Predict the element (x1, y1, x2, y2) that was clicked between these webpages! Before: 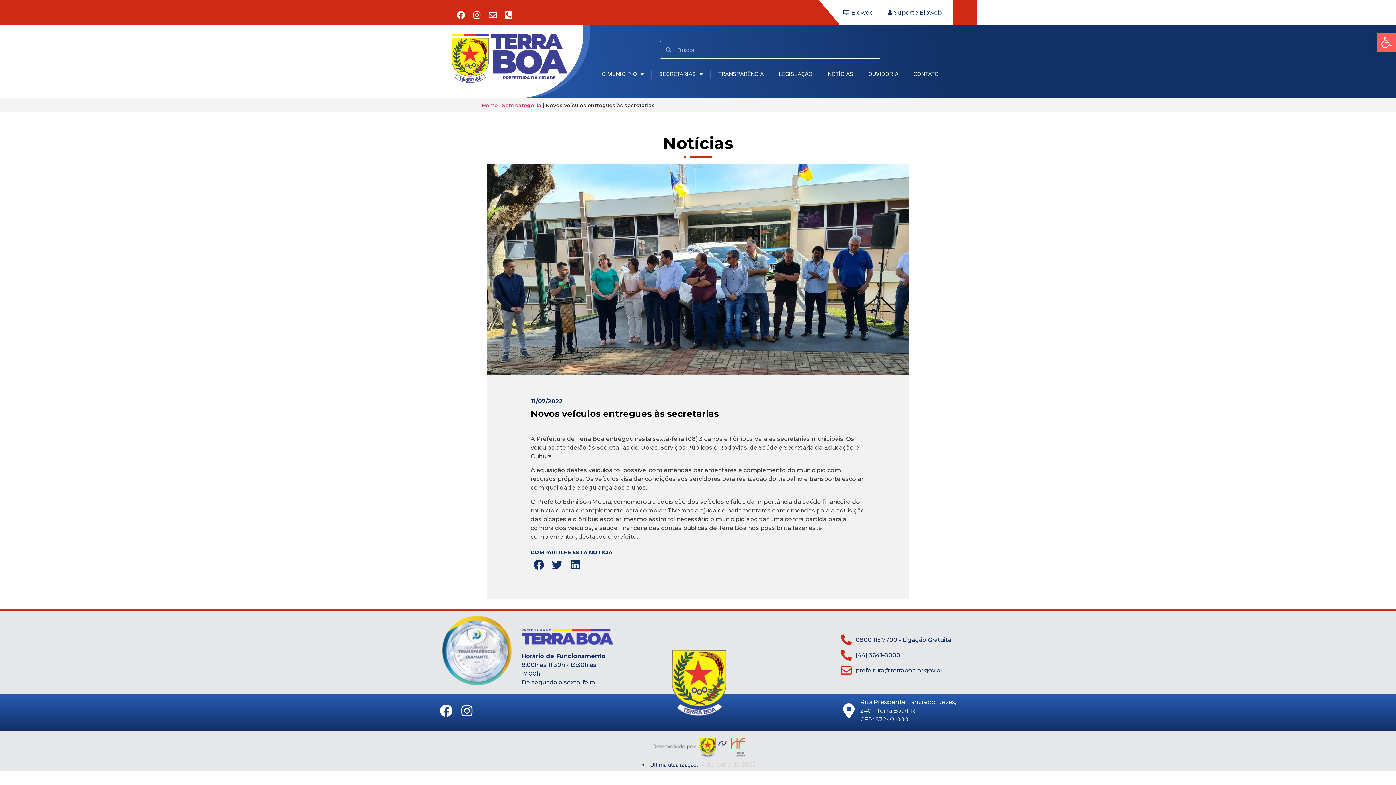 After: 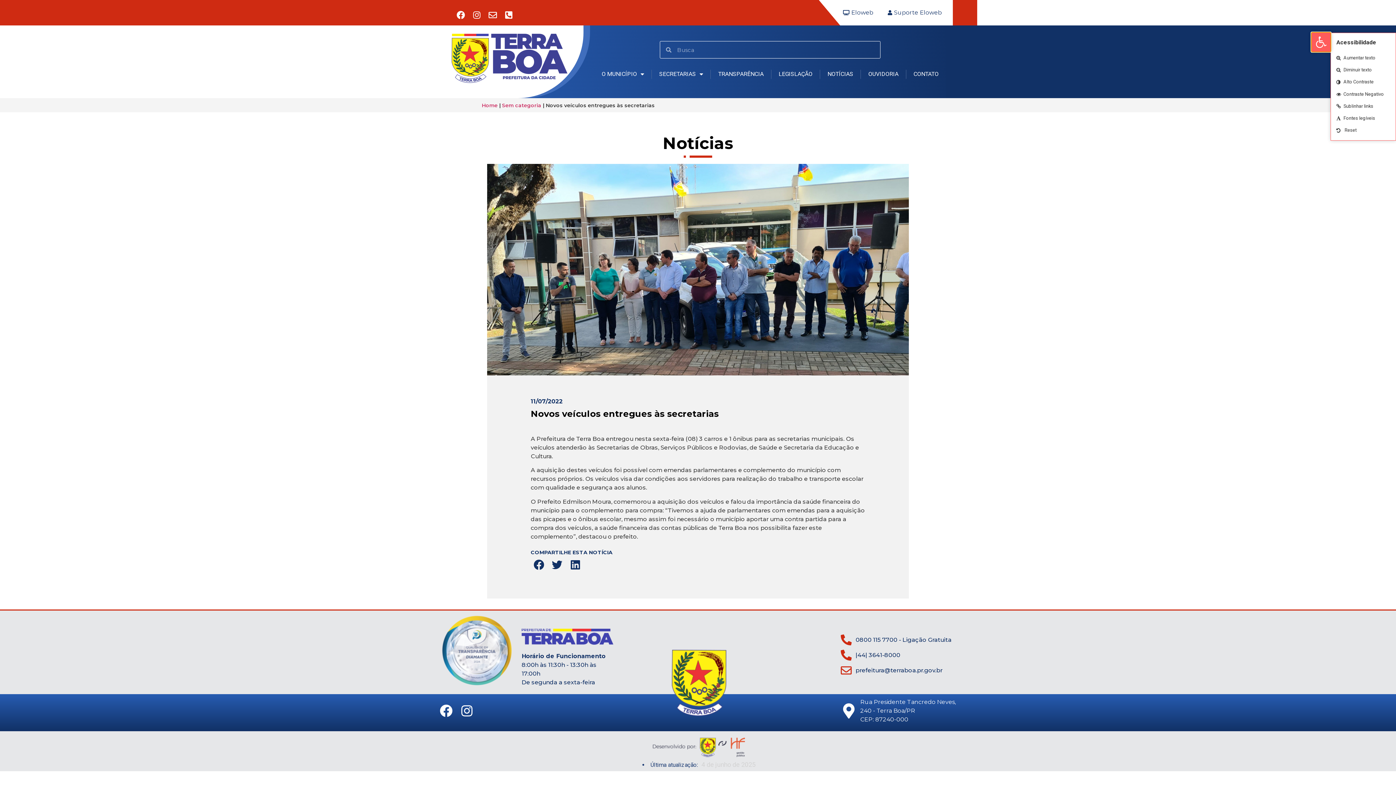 Action: label: Open toolbar bbox: (1377, 32, 1396, 51)